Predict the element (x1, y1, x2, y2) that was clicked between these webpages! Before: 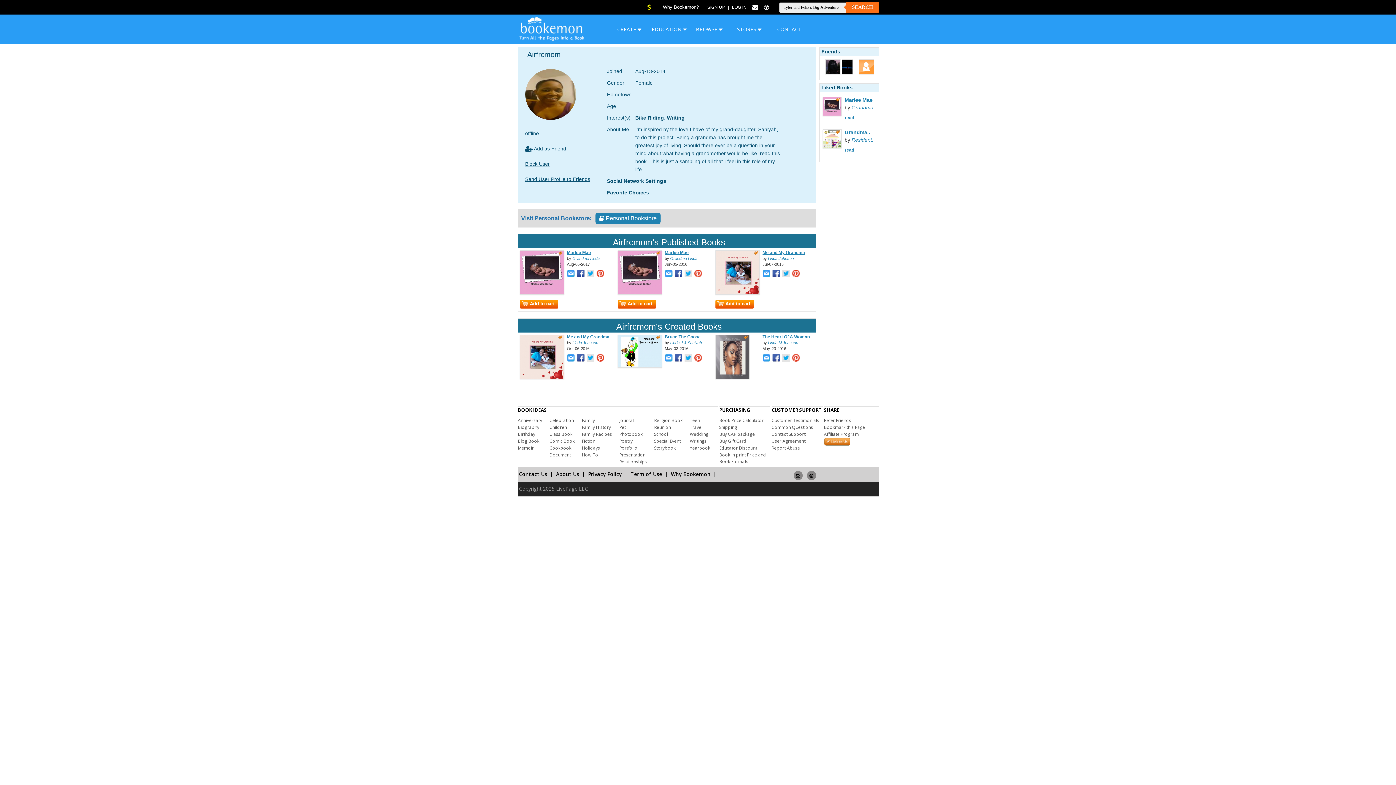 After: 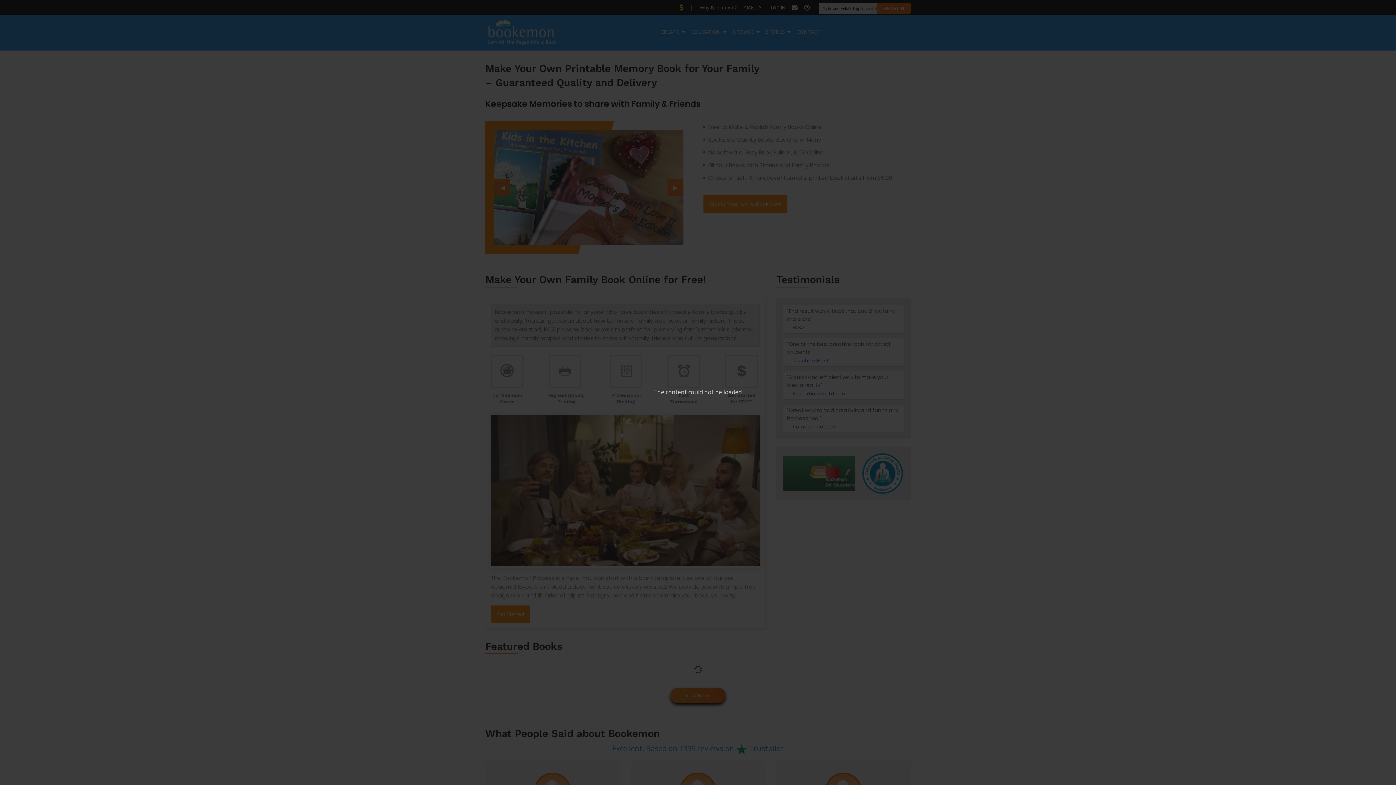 Action: label: Family bbox: (582, 417, 595, 423)